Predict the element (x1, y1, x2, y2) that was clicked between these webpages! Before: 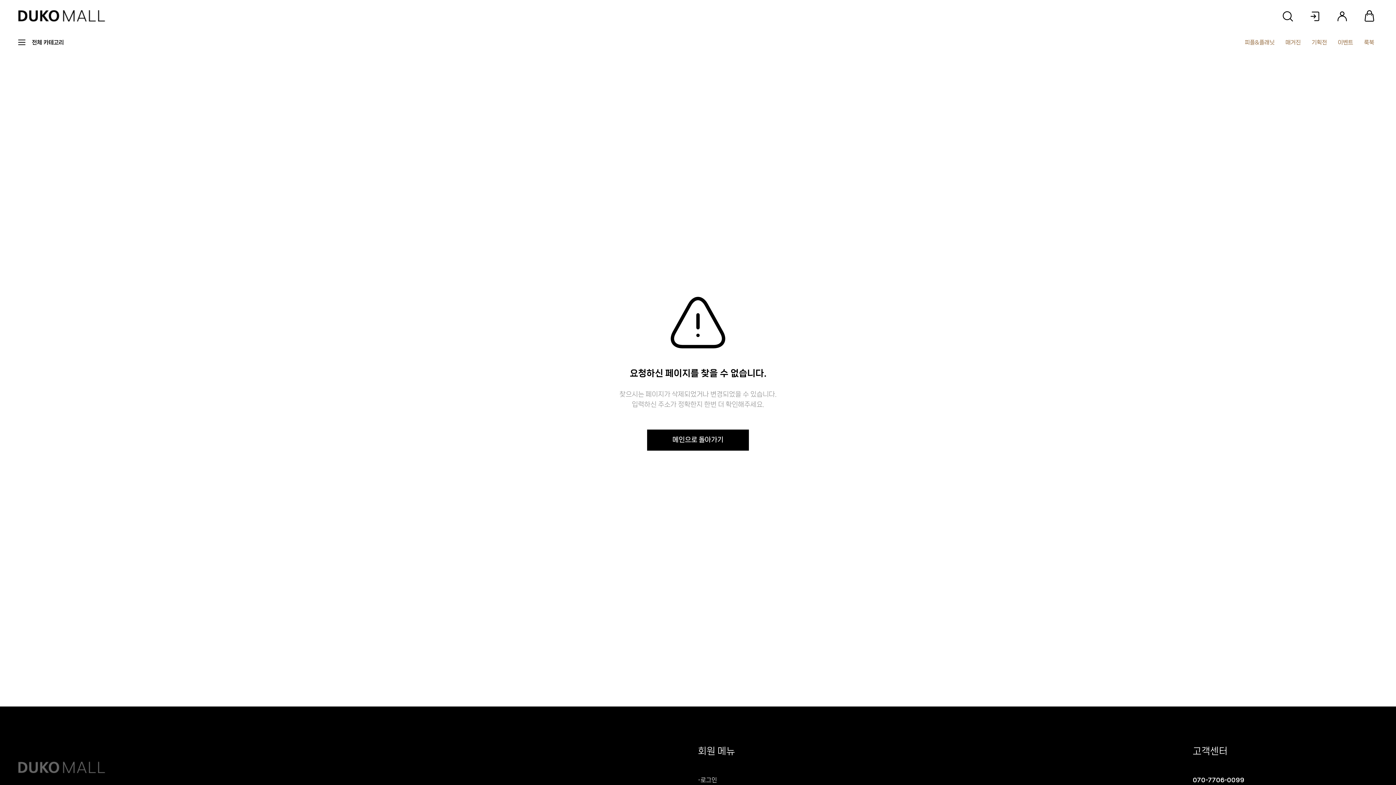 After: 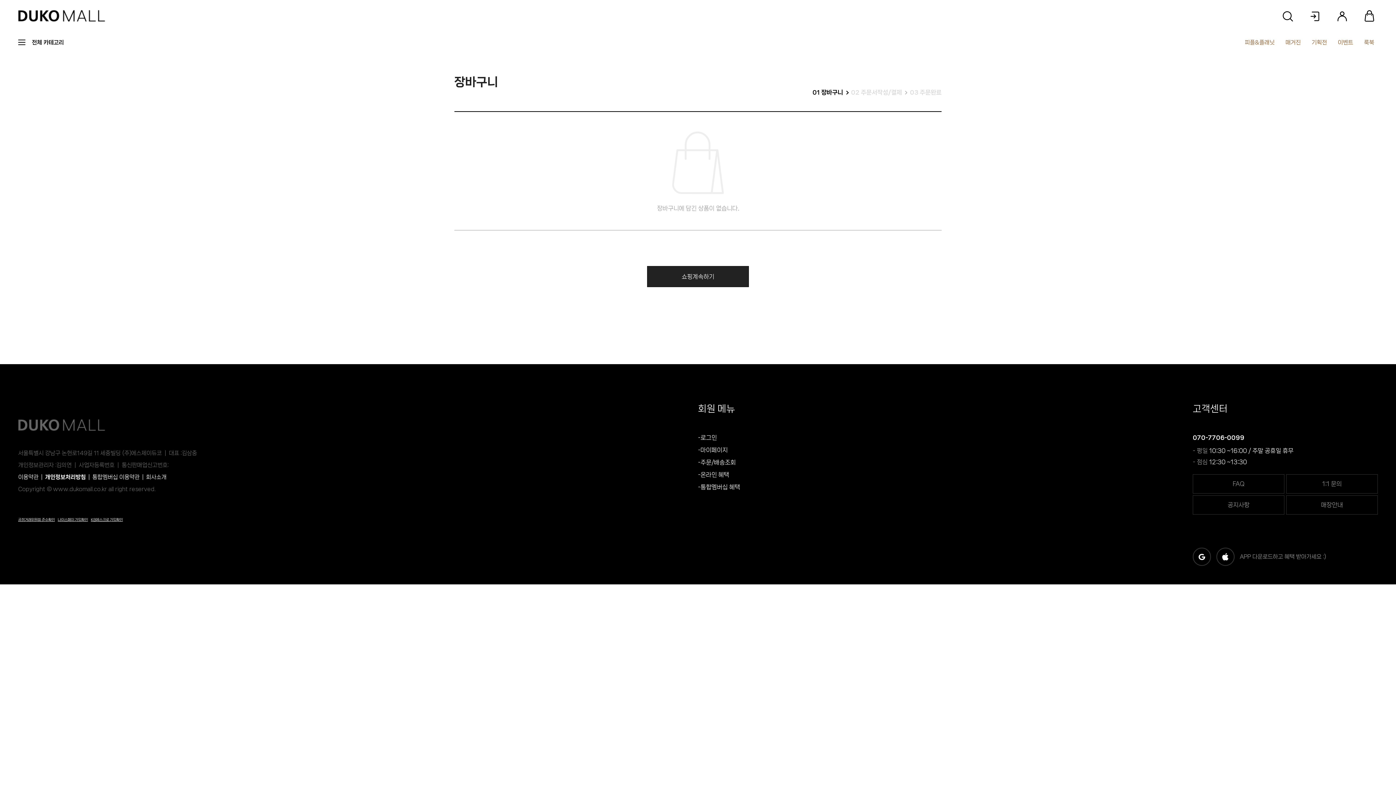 Action: bbox: (1362, 8, 1377, 24)